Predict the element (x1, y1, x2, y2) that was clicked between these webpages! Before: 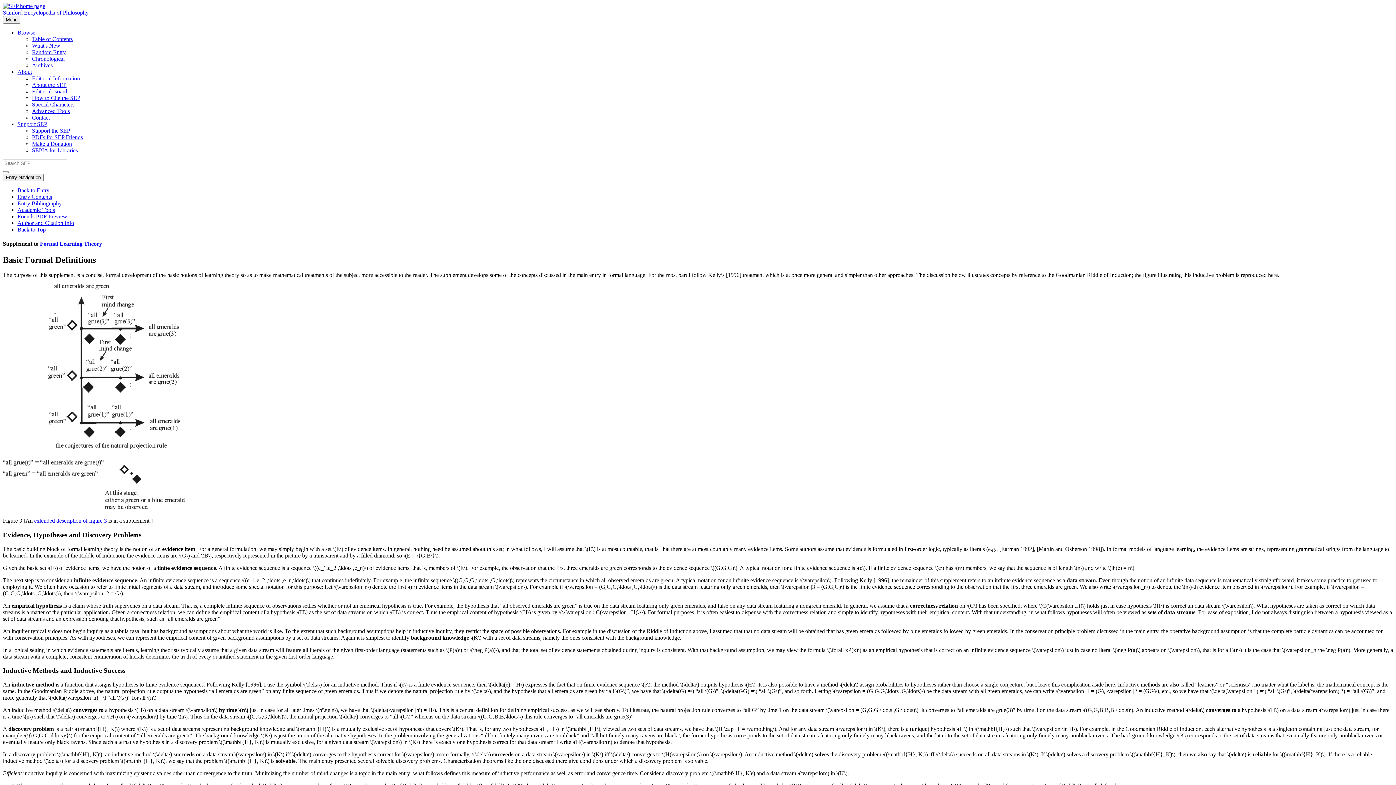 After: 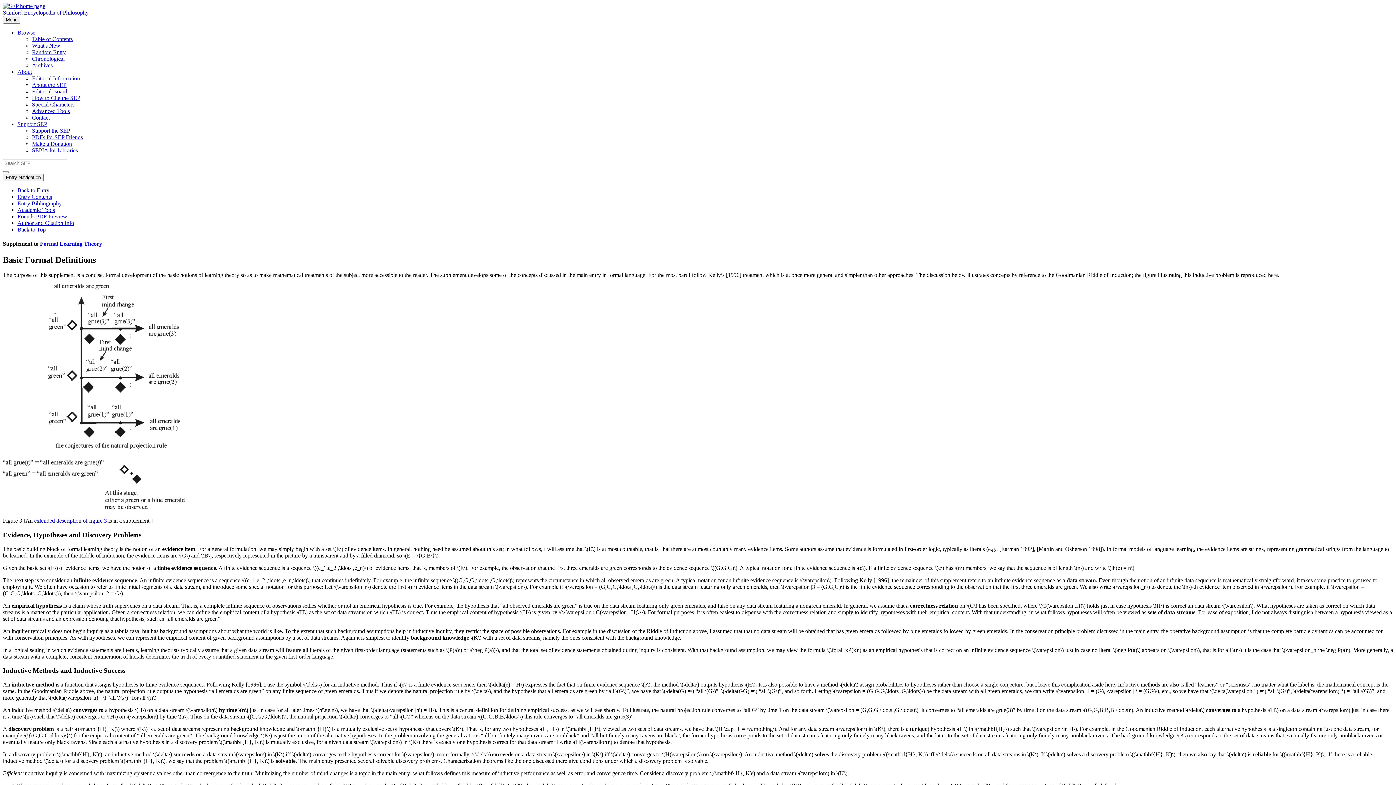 Action: bbox: (17, 29, 35, 35) label: Browse